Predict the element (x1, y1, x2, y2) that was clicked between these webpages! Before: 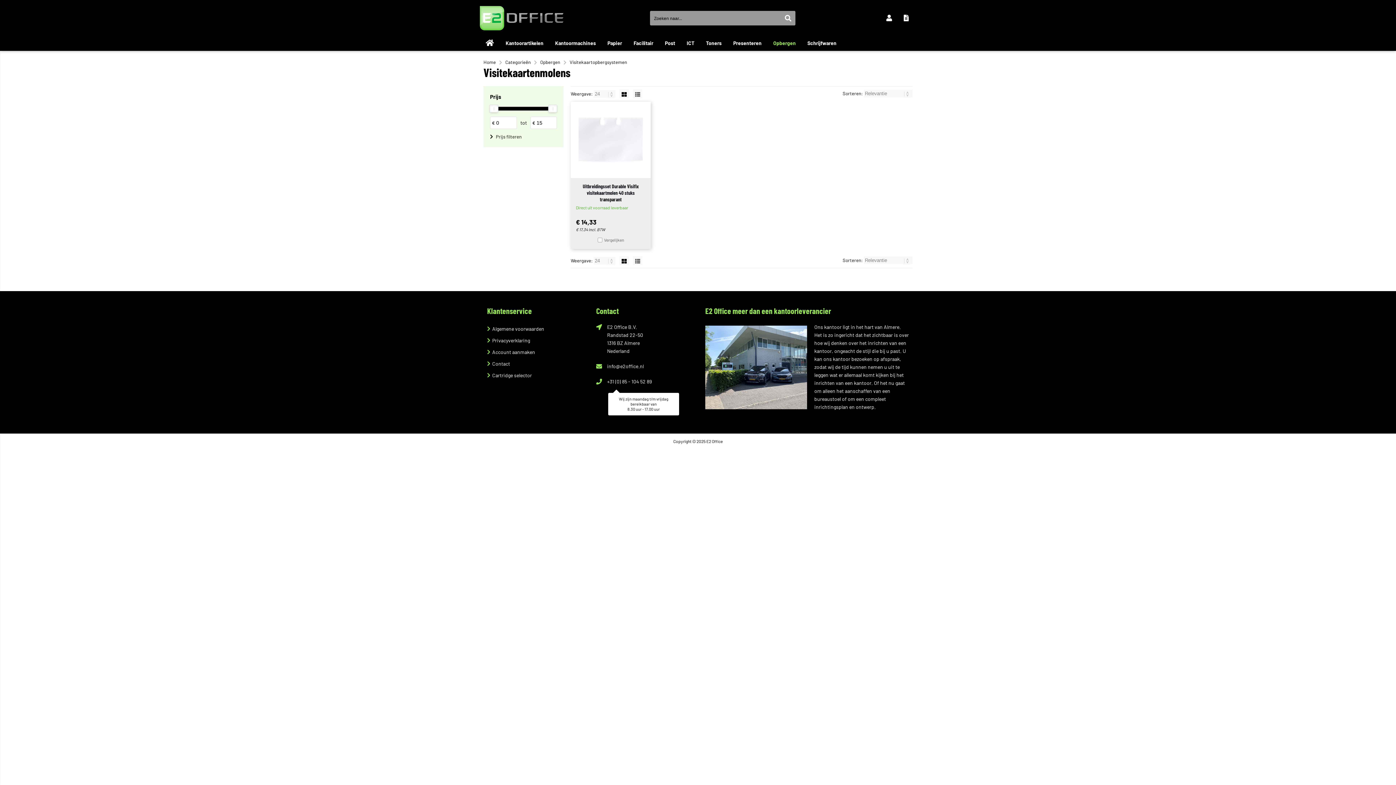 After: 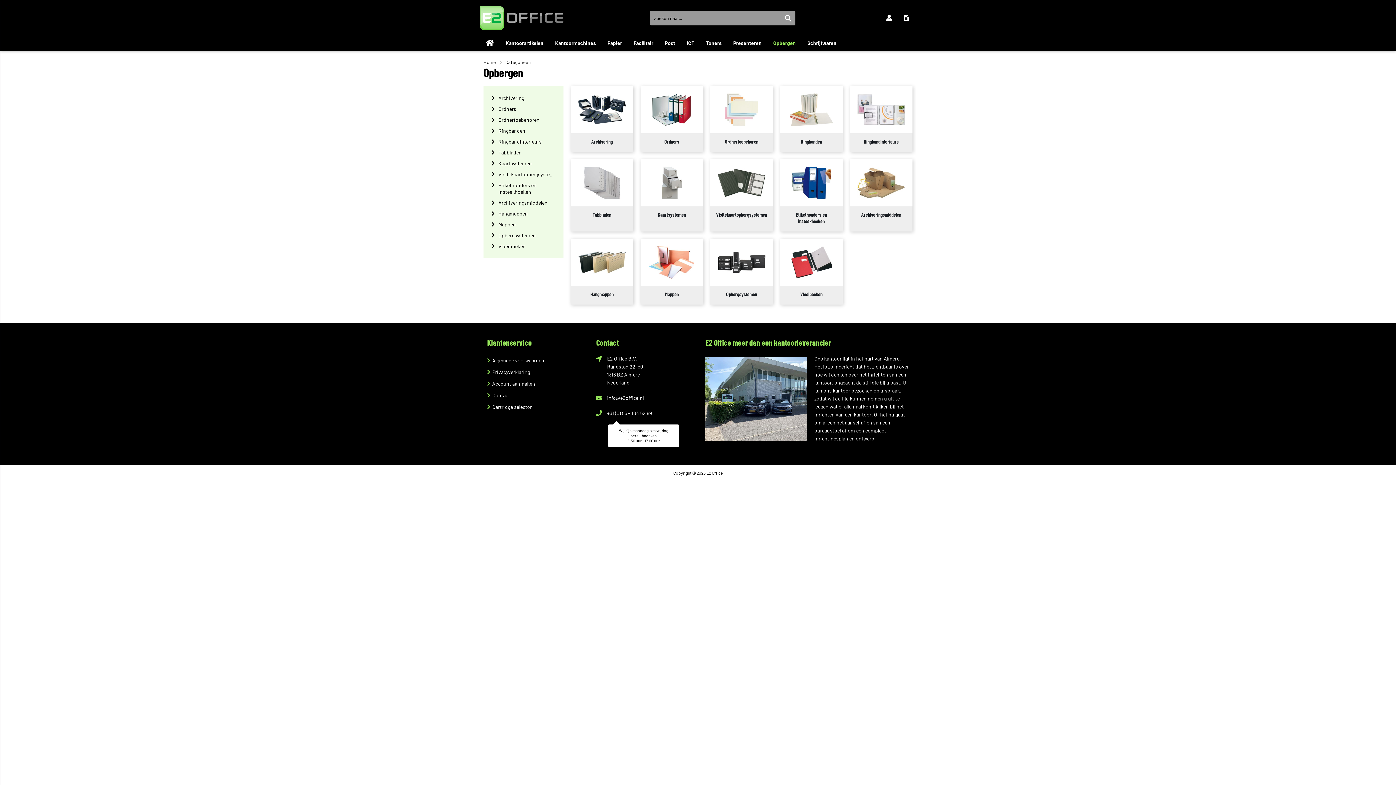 Action: label: Opbergen bbox: (767, 36, 801, 50)